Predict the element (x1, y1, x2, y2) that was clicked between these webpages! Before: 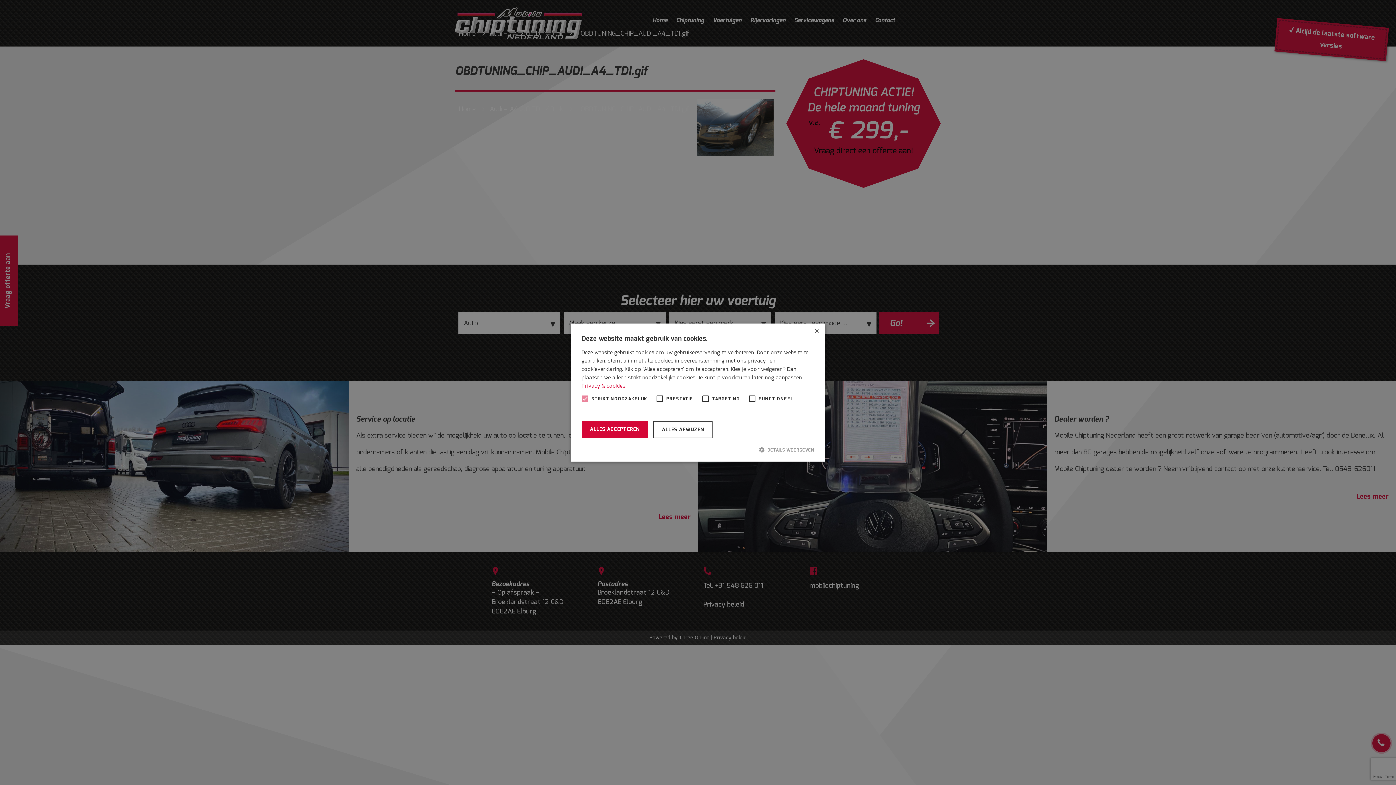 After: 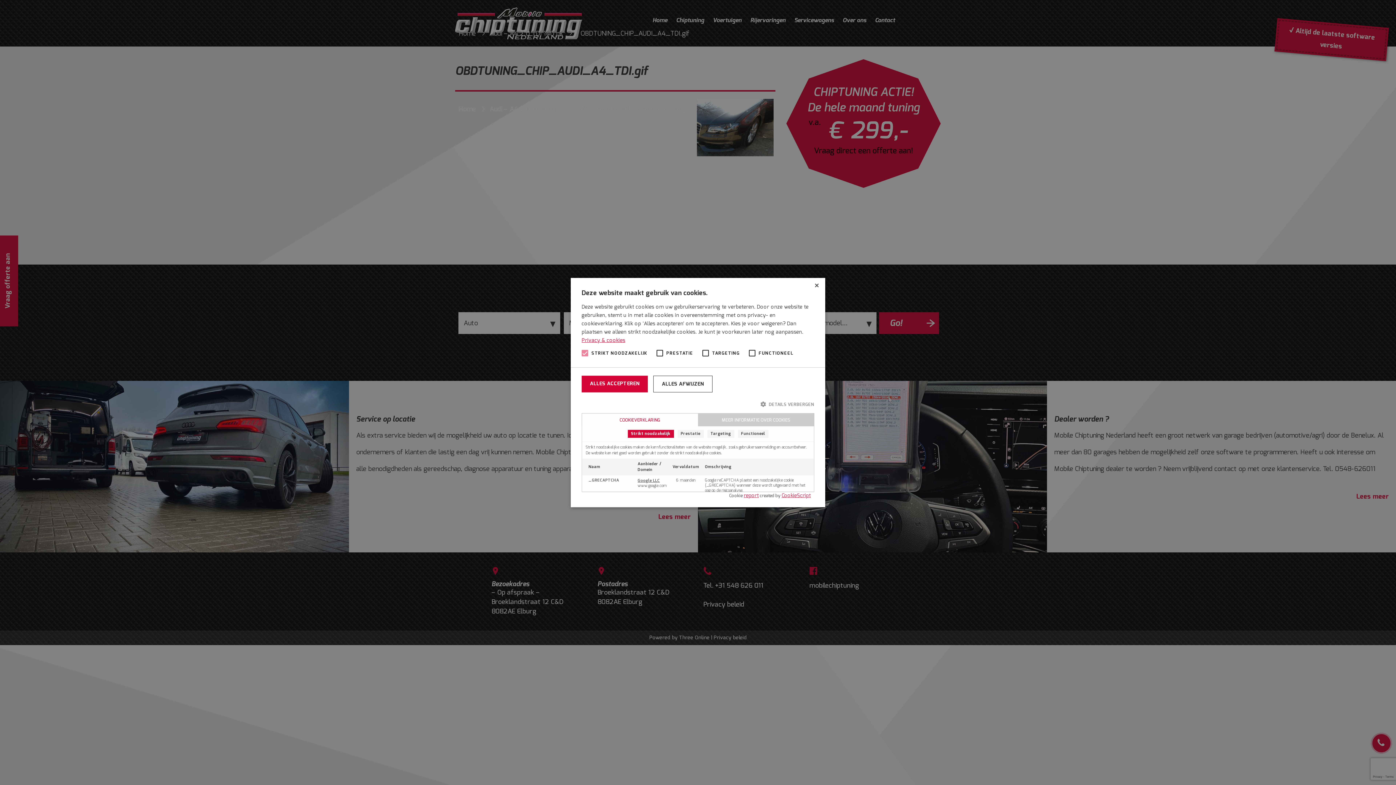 Action: bbox: (581, 446, 814, 453) label:  DETAILS WEERGEVEN